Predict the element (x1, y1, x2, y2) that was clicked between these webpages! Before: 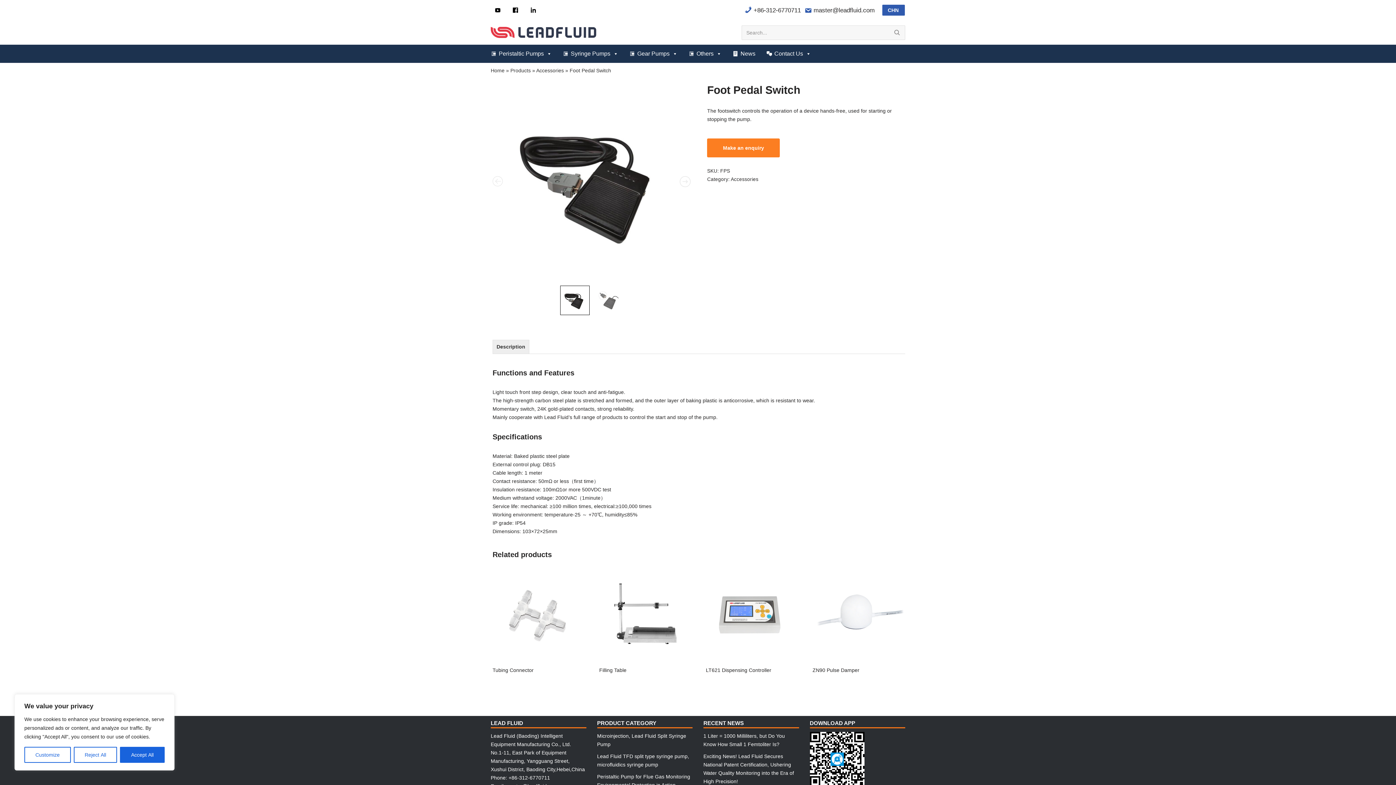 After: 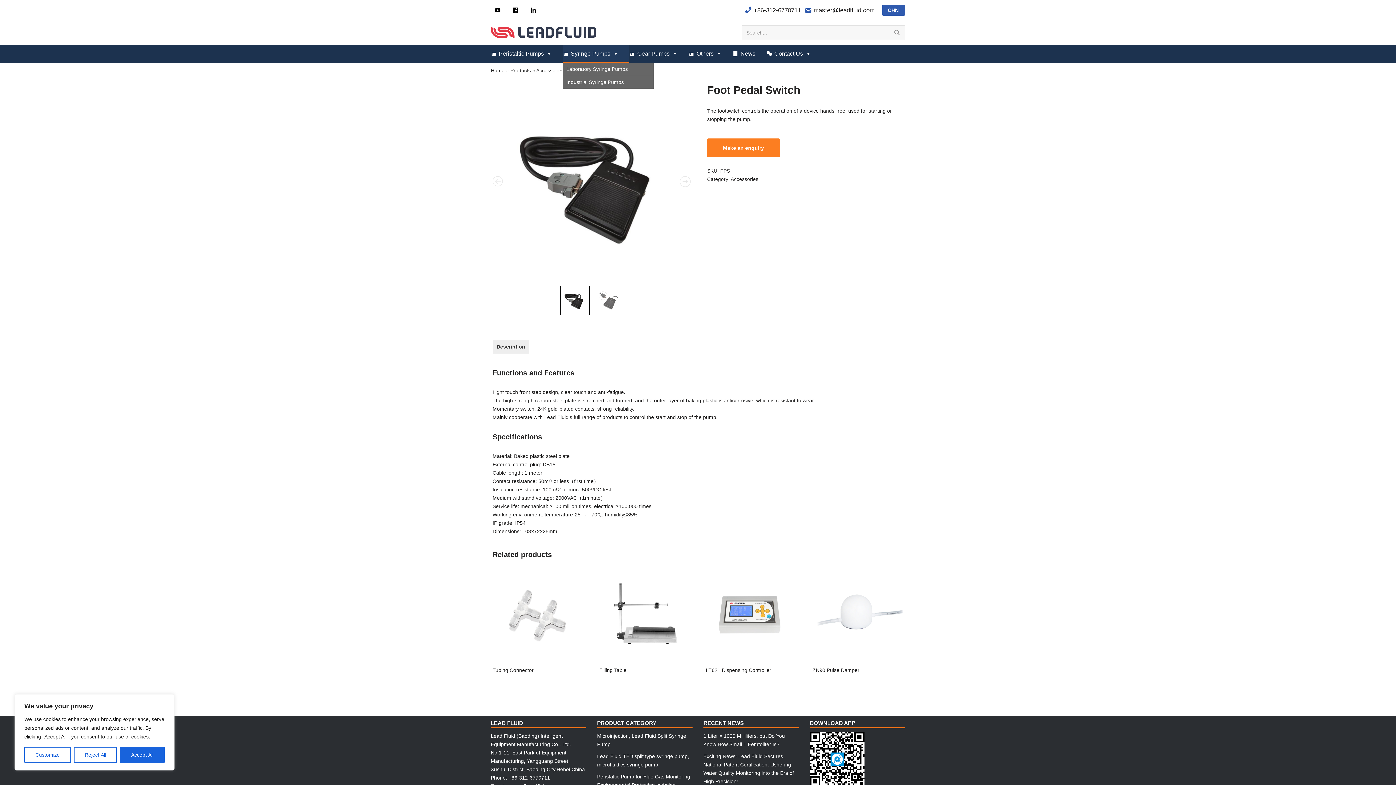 Action: label: Syringe Pumps bbox: (562, 44, 629, 63)